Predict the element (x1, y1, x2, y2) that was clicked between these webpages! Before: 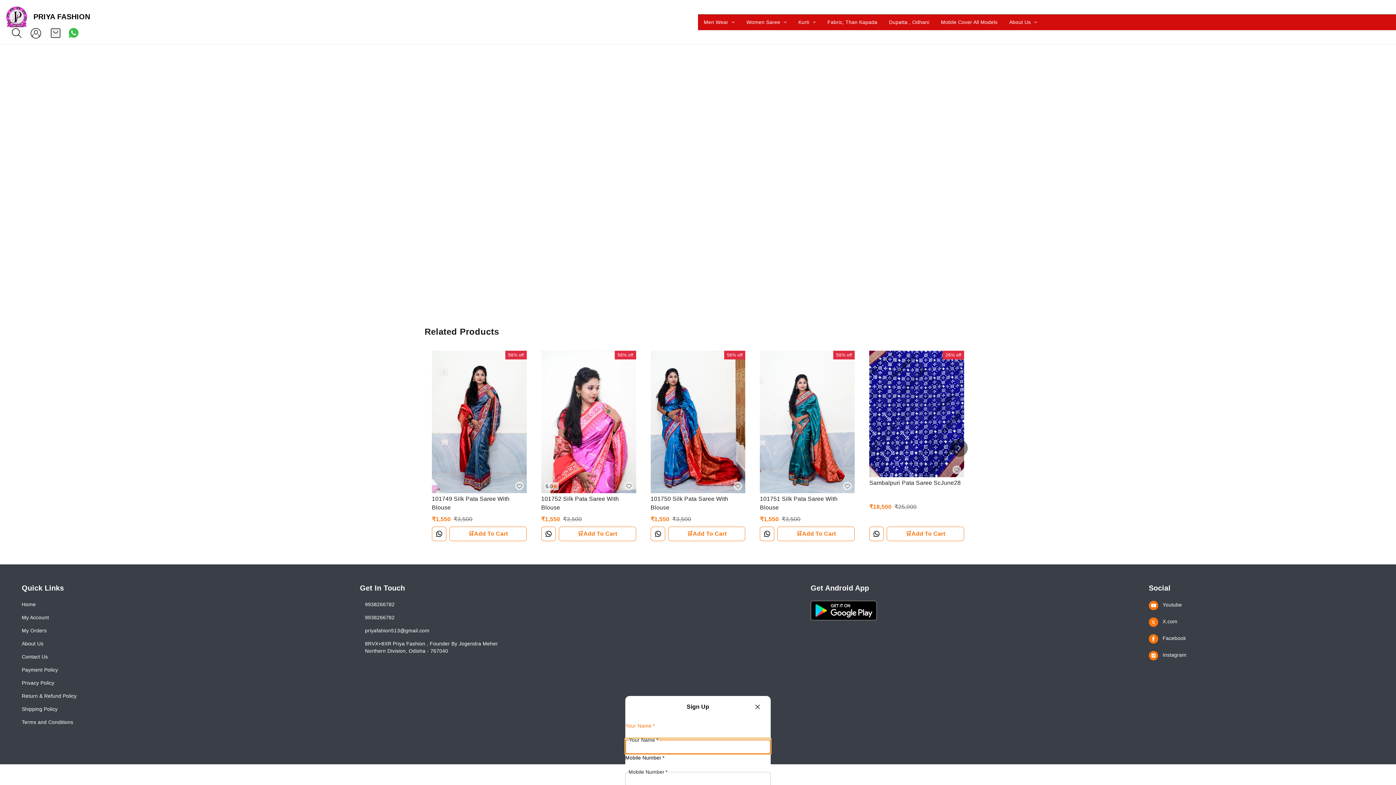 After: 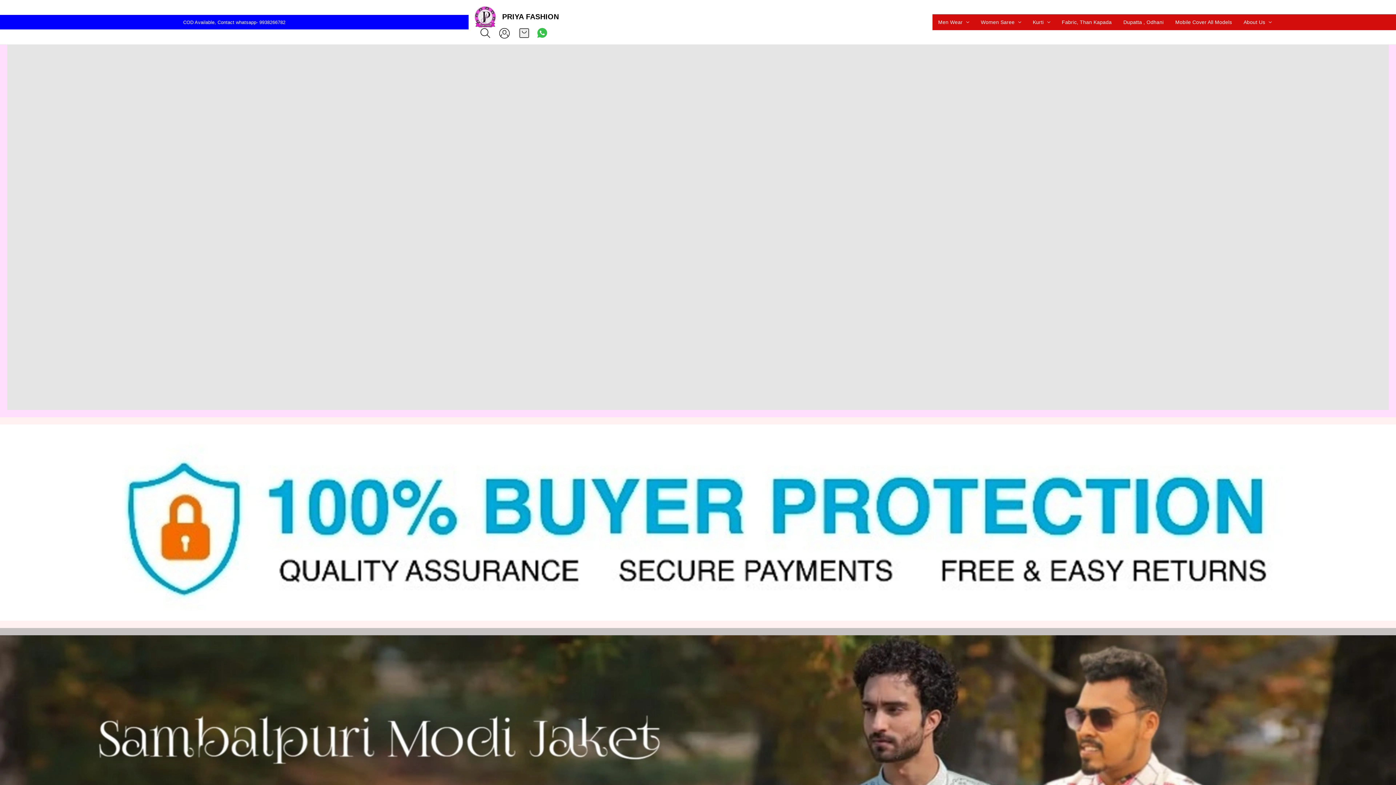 Action: bbox: (5, 5, 27, 27)